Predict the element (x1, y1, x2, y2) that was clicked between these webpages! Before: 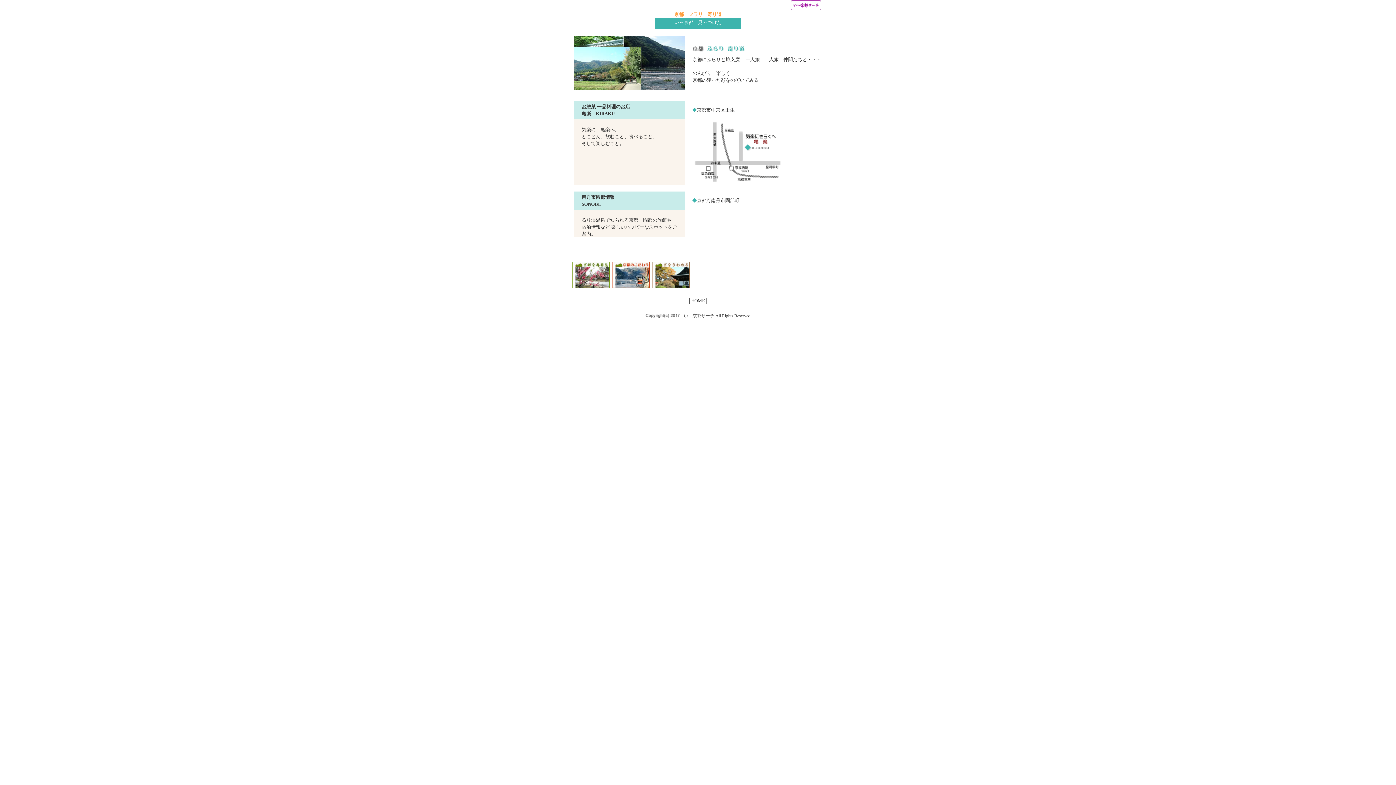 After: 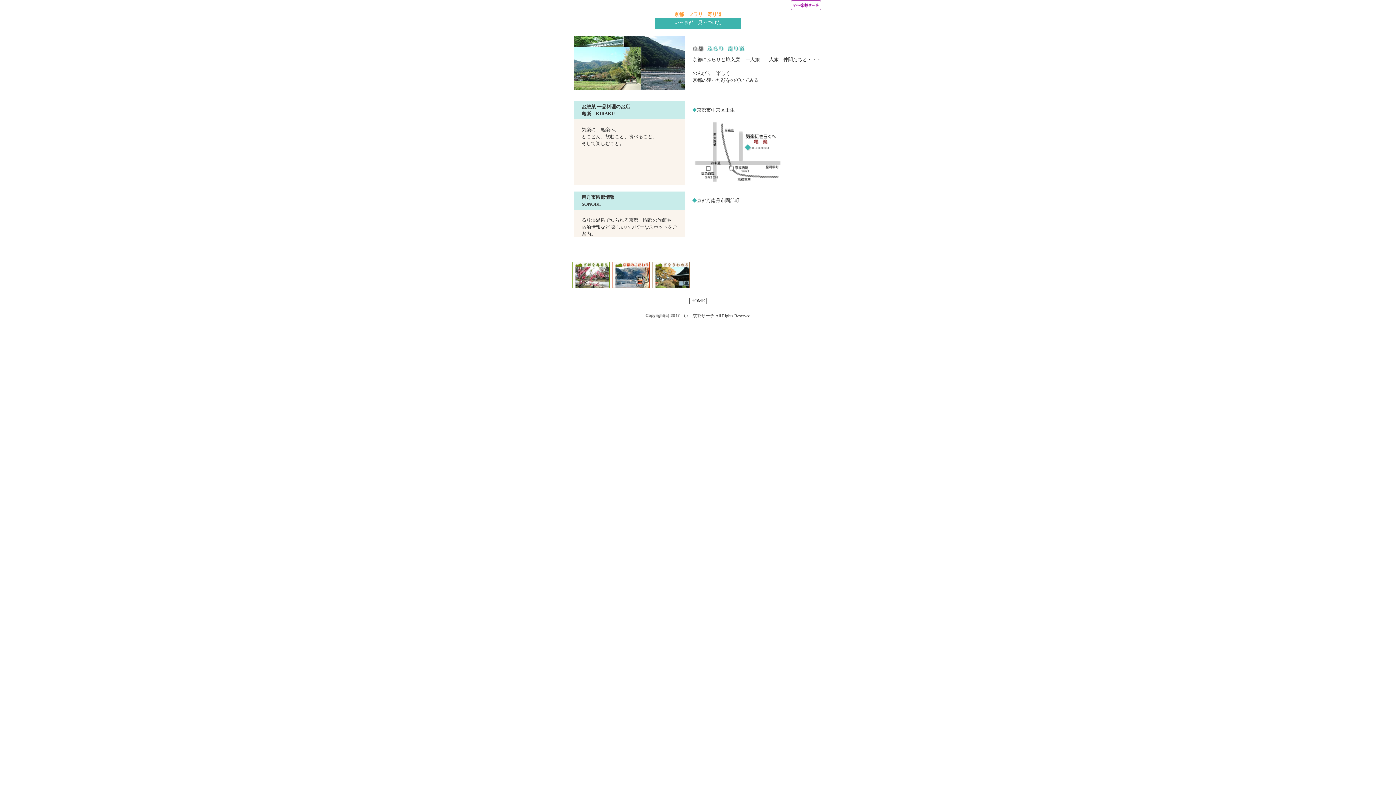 Action: bbox: (692, 180, 783, 185)